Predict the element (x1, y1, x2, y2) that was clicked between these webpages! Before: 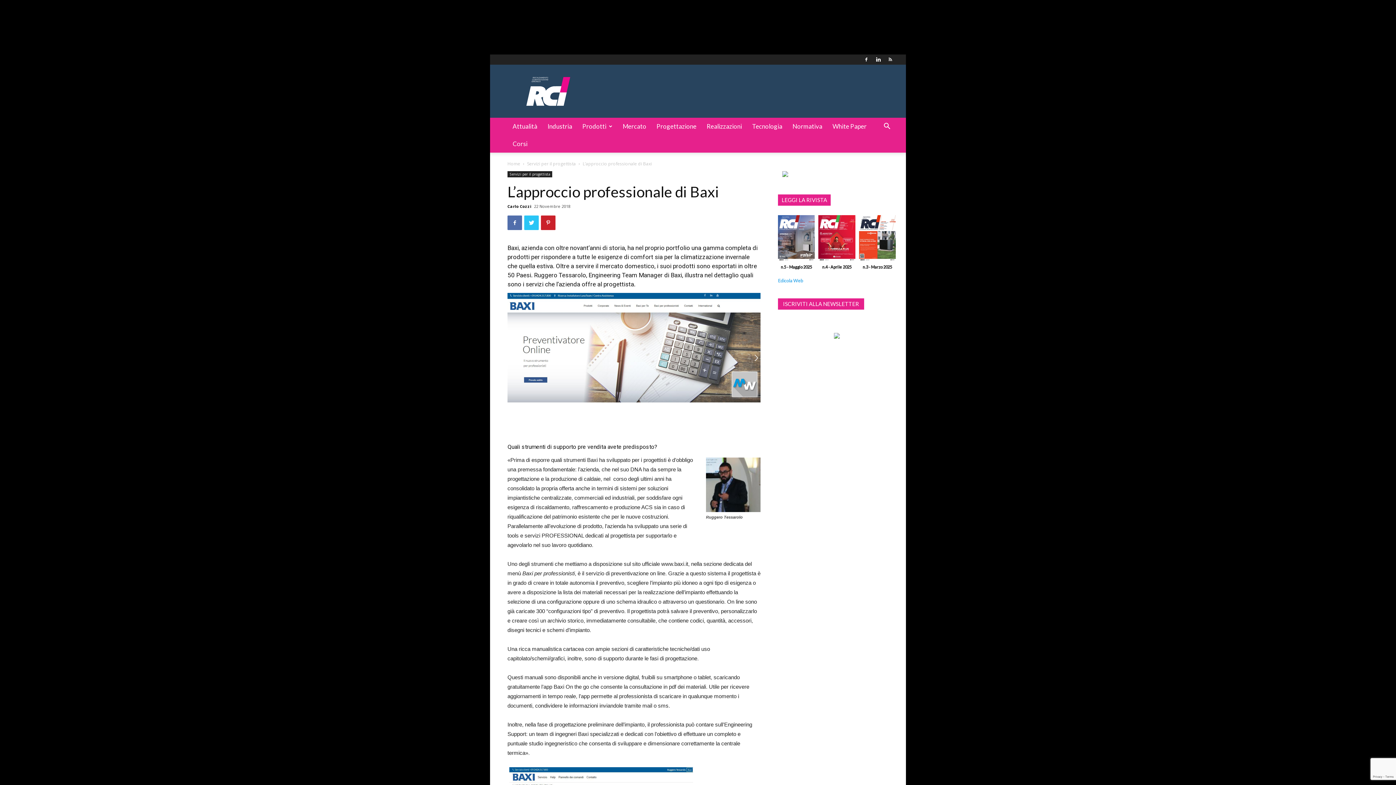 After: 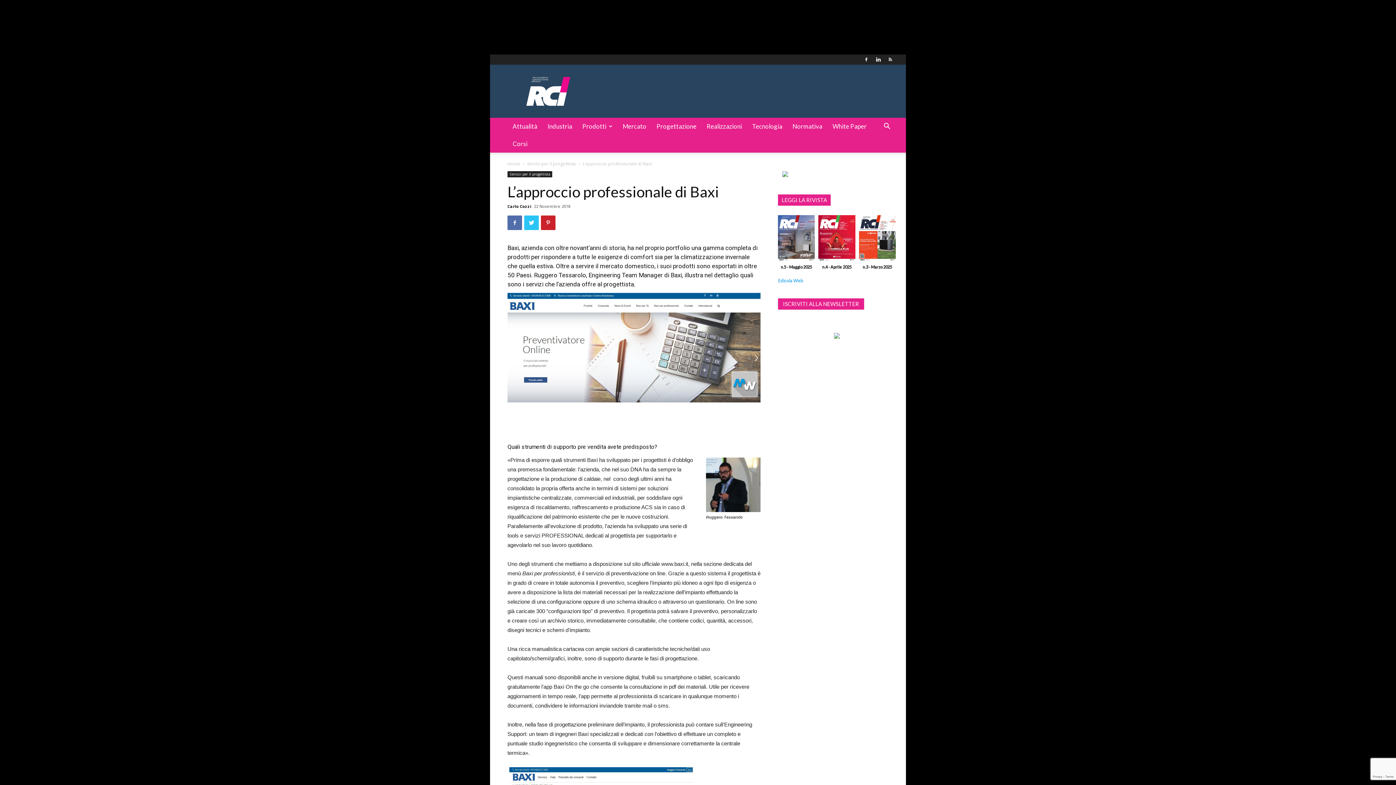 Action: bbox: (859, 215, 895, 264)